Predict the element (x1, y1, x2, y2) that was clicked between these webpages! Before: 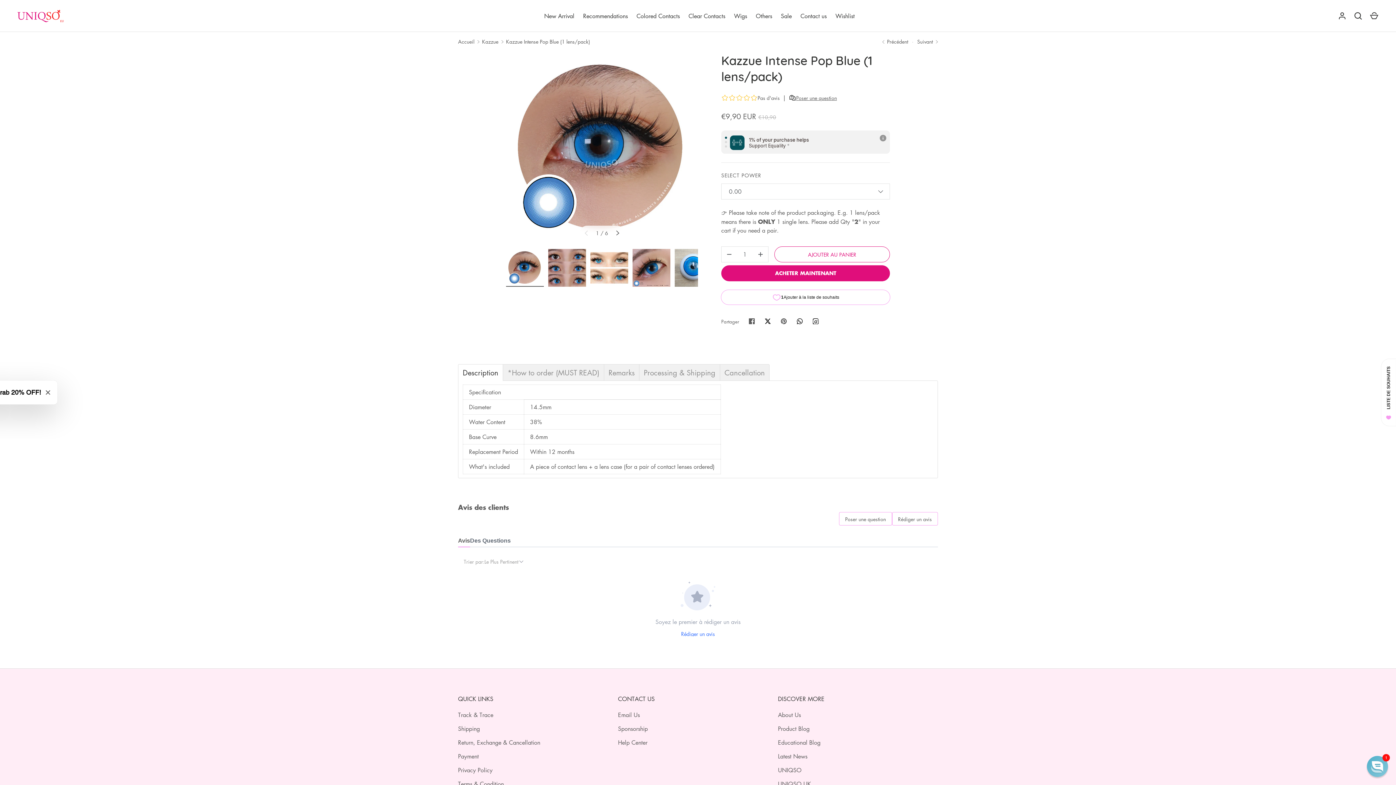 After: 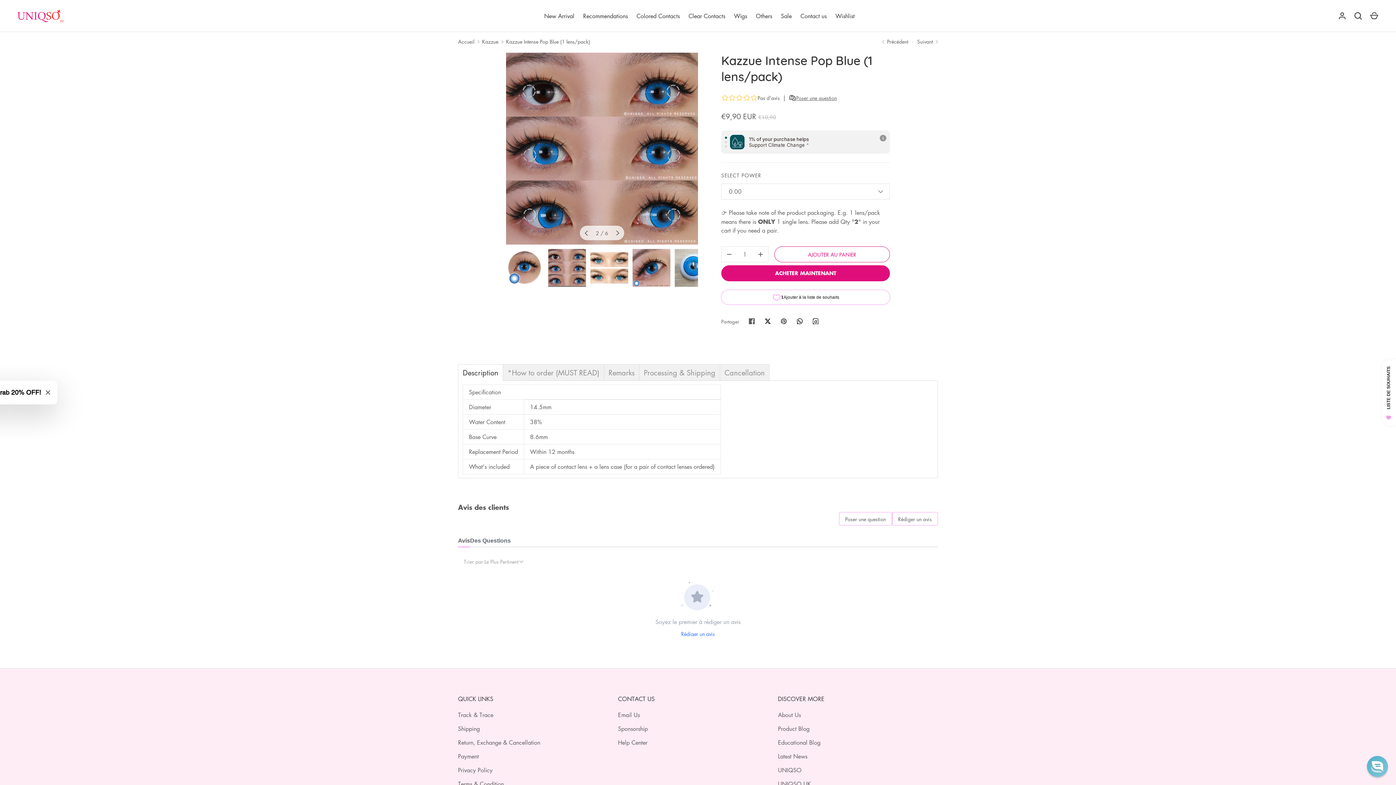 Action: bbox: (611, 226, 624, 239) label: SUIVANT